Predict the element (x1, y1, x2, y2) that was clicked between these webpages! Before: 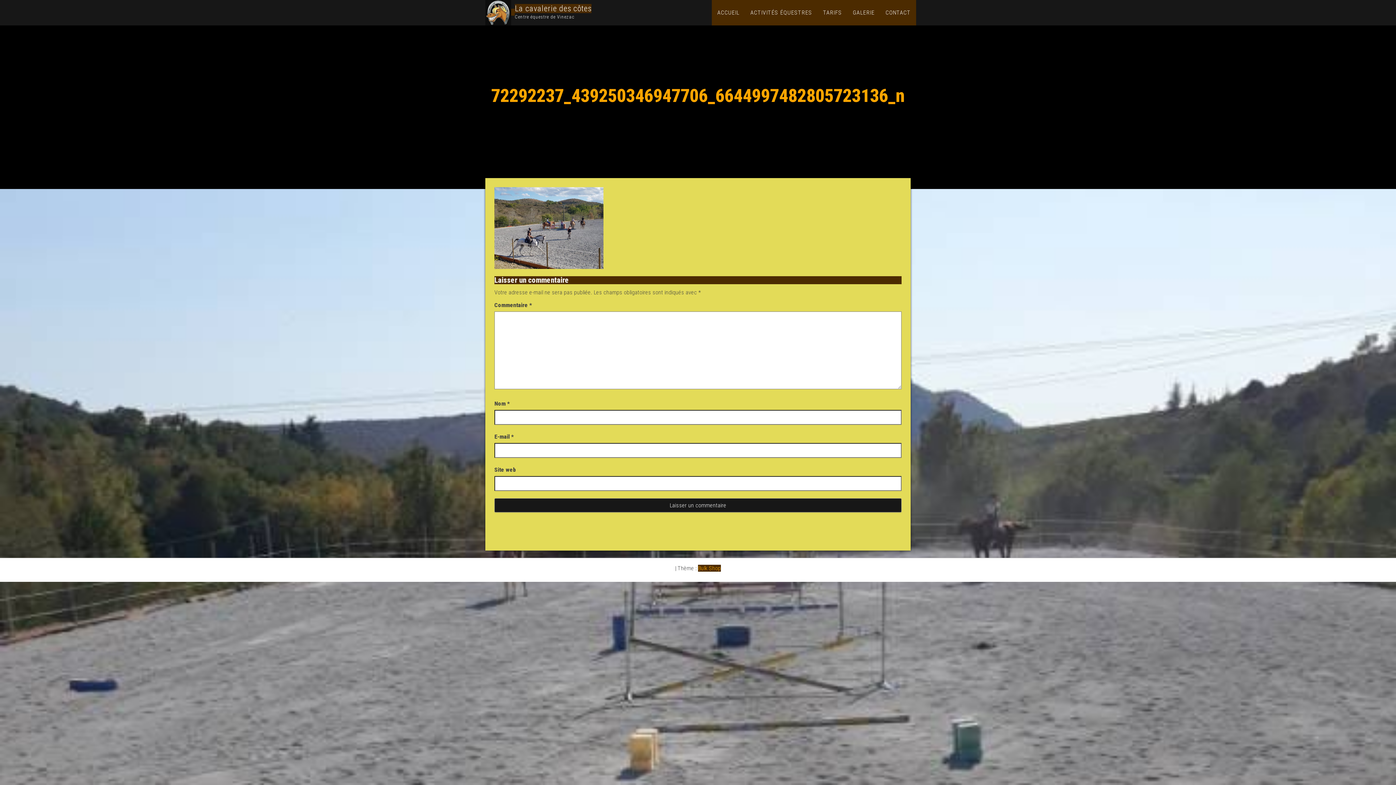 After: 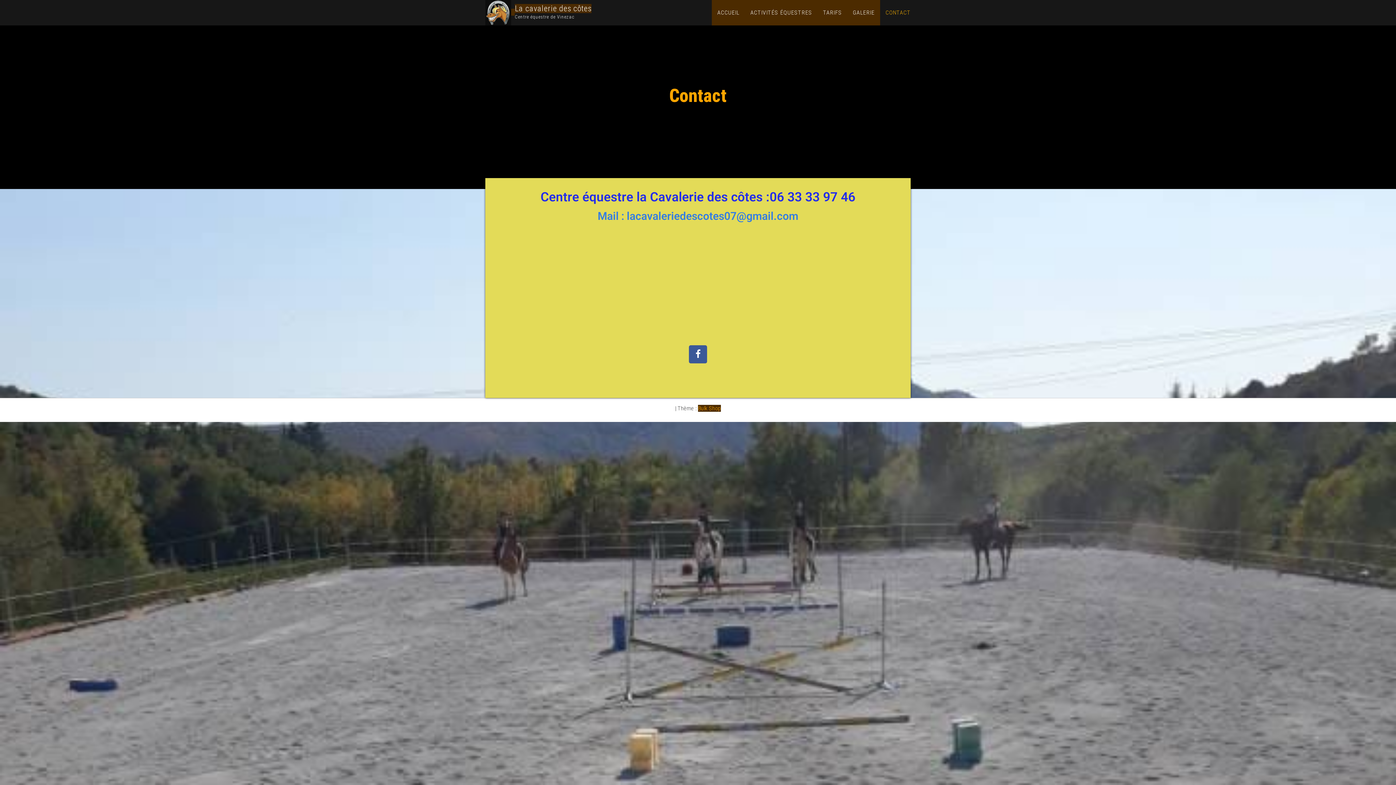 Action: label: CONTACT bbox: (880, 0, 916, 25)